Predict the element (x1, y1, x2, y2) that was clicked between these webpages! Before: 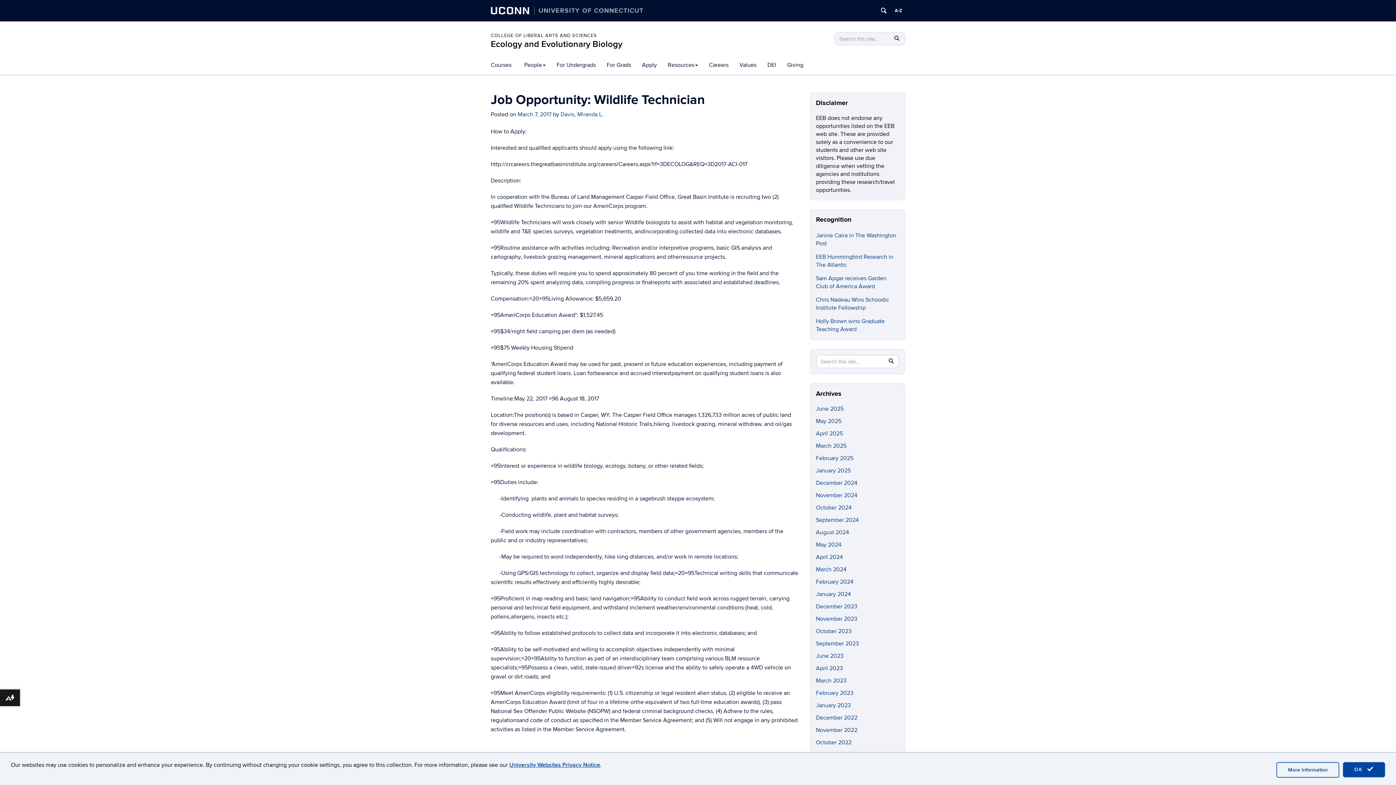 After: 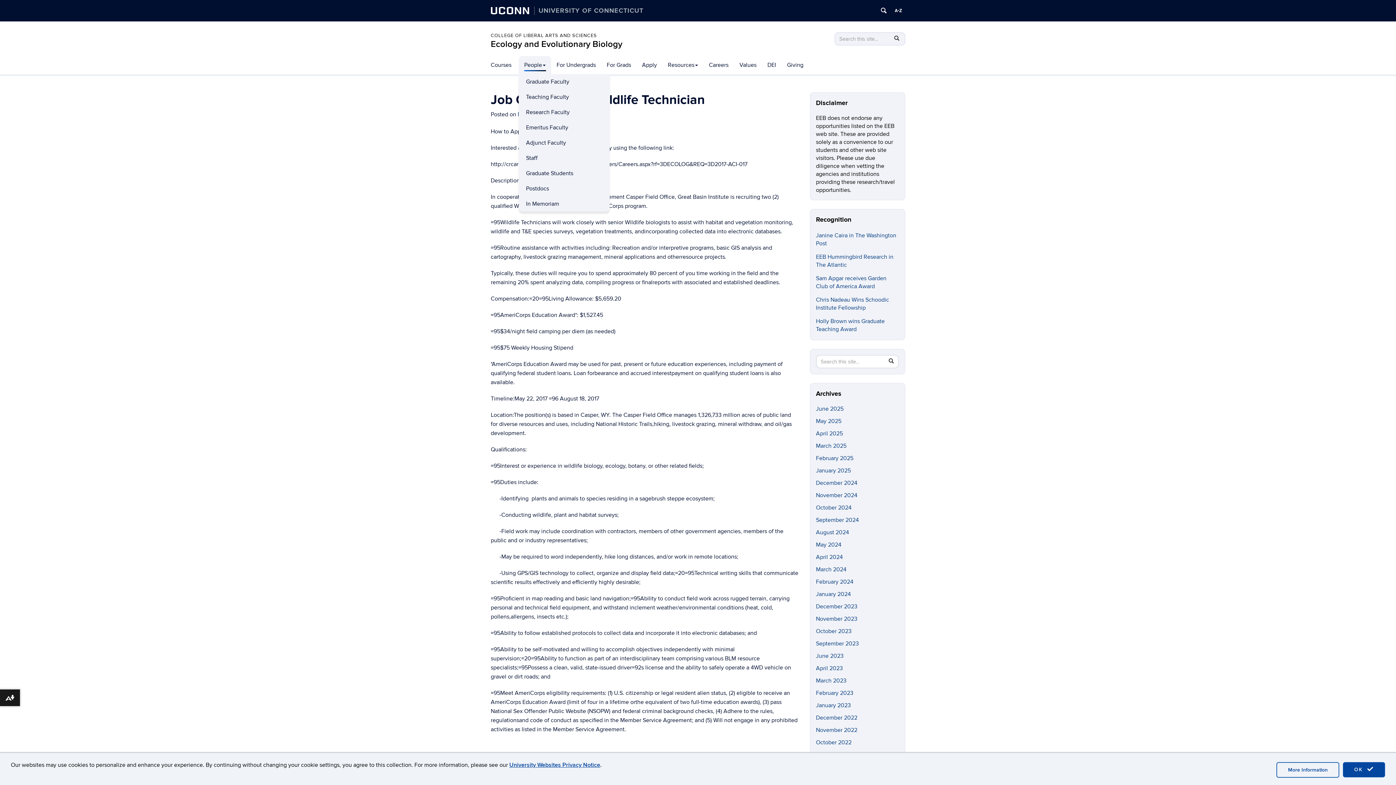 Action: label: People bbox: (518, 56, 551, 74)